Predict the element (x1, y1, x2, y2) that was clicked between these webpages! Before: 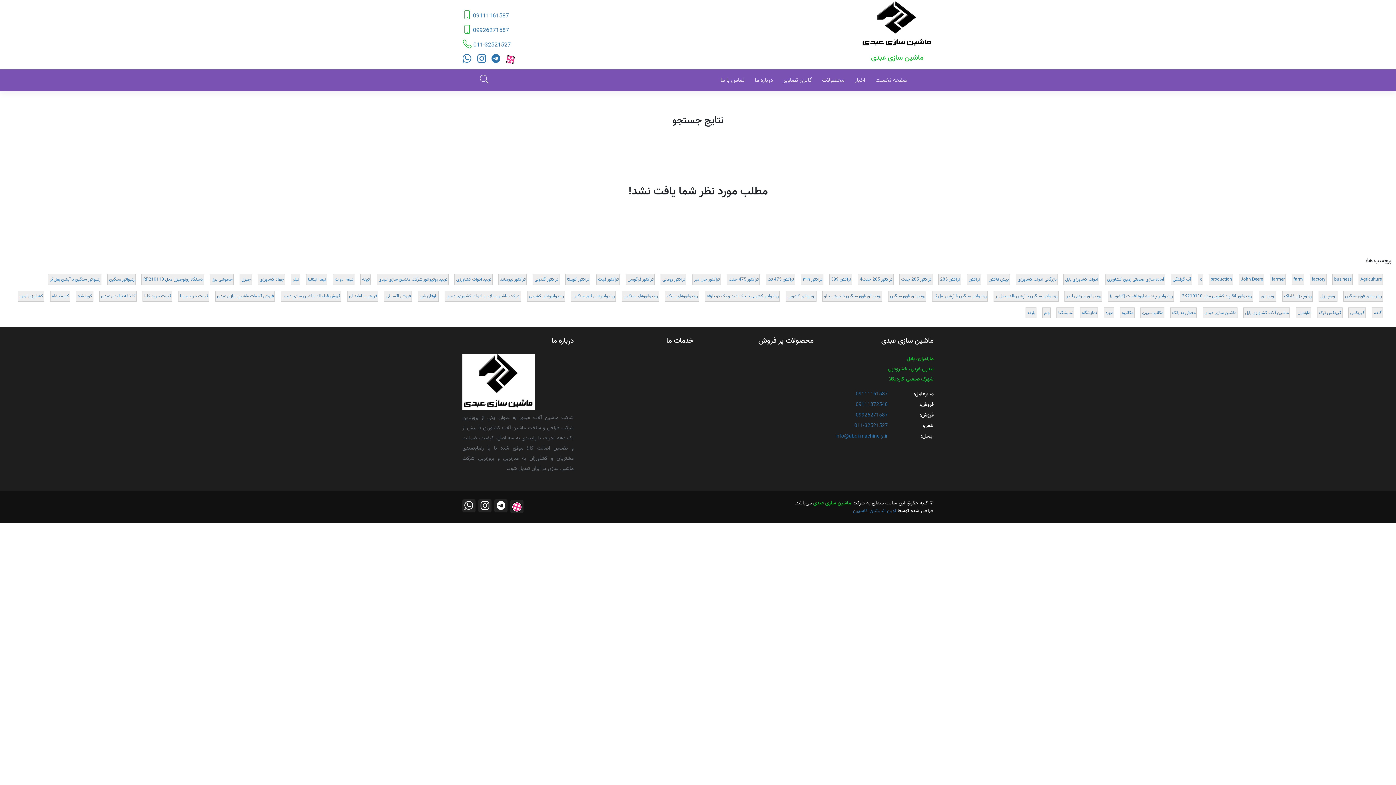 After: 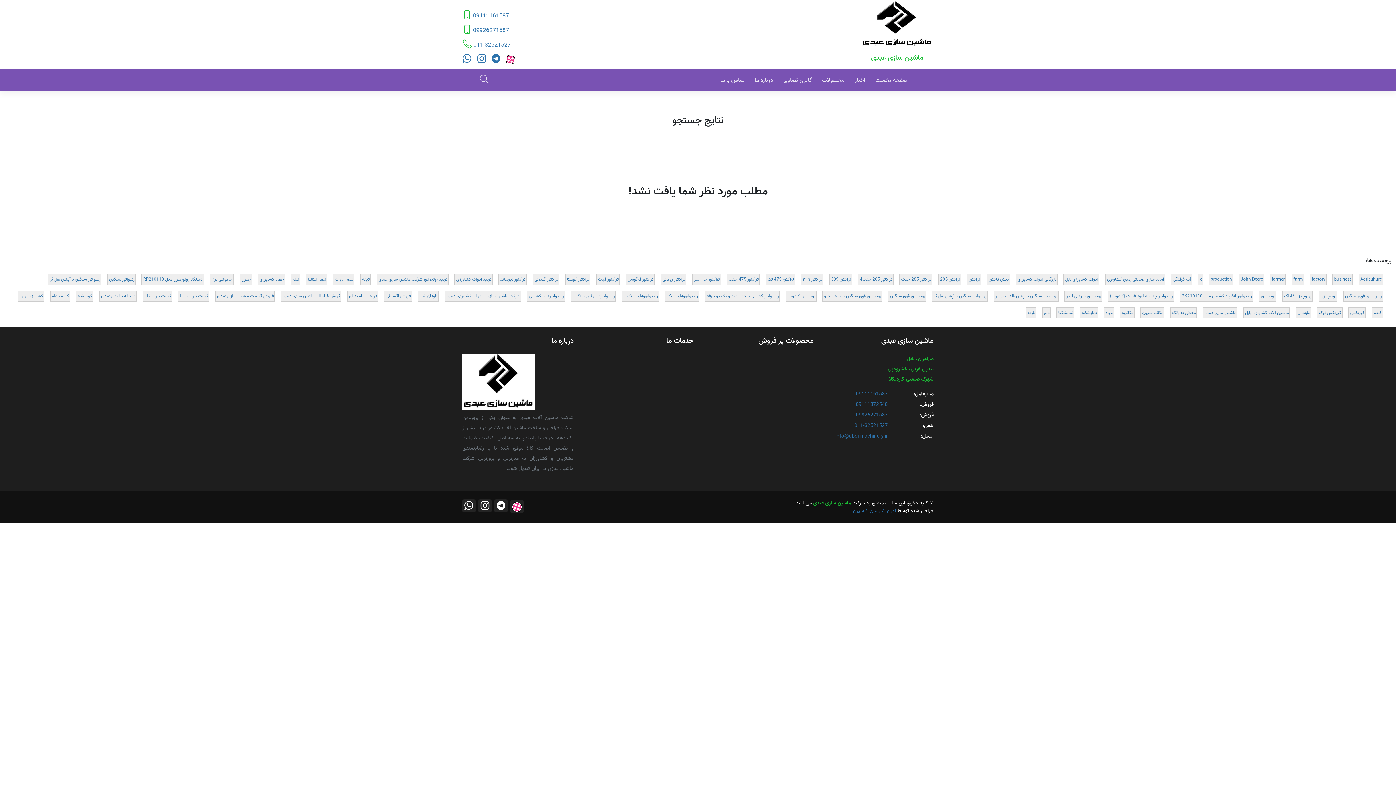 Action: bbox: (1181, 292, 1253, 300) label: روتیواتور 54 پره کشویی مدل PK210110